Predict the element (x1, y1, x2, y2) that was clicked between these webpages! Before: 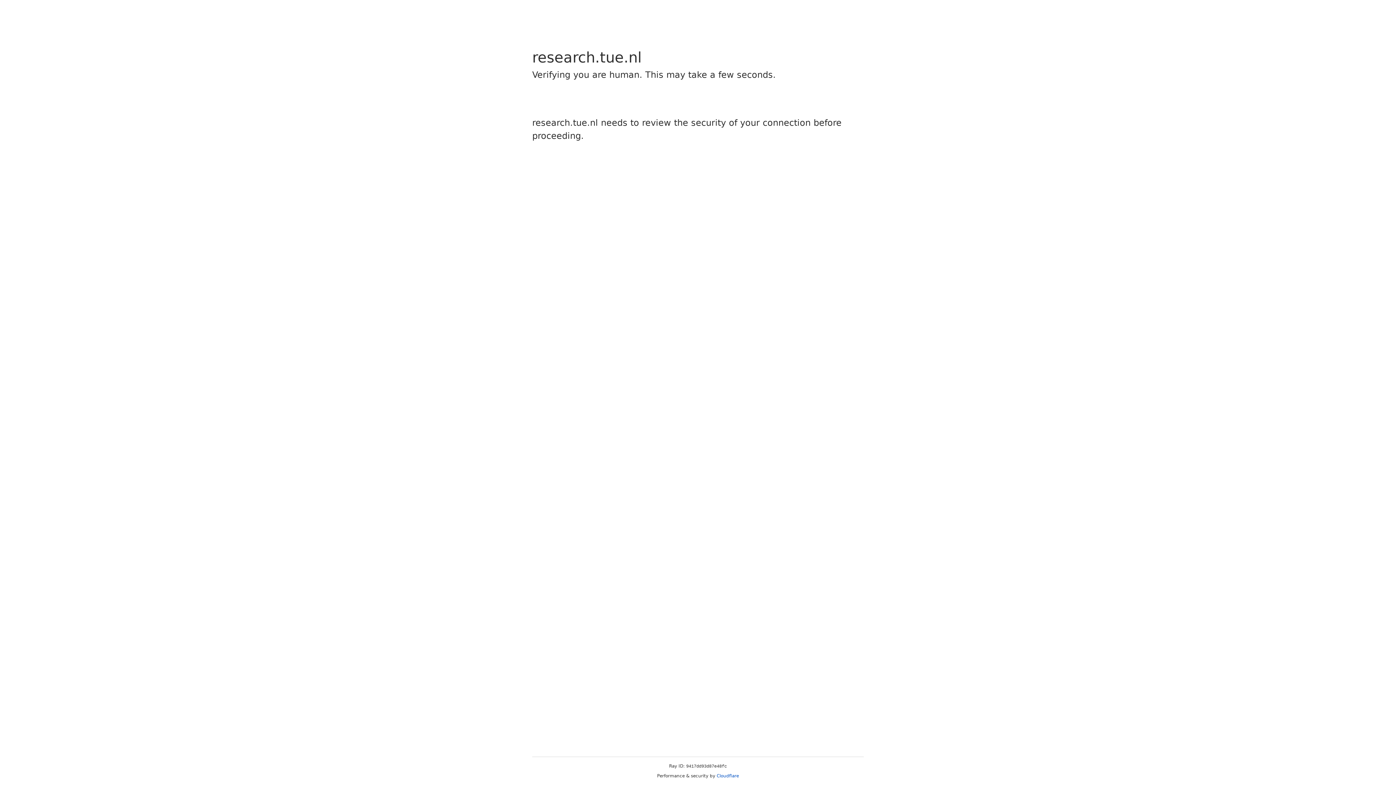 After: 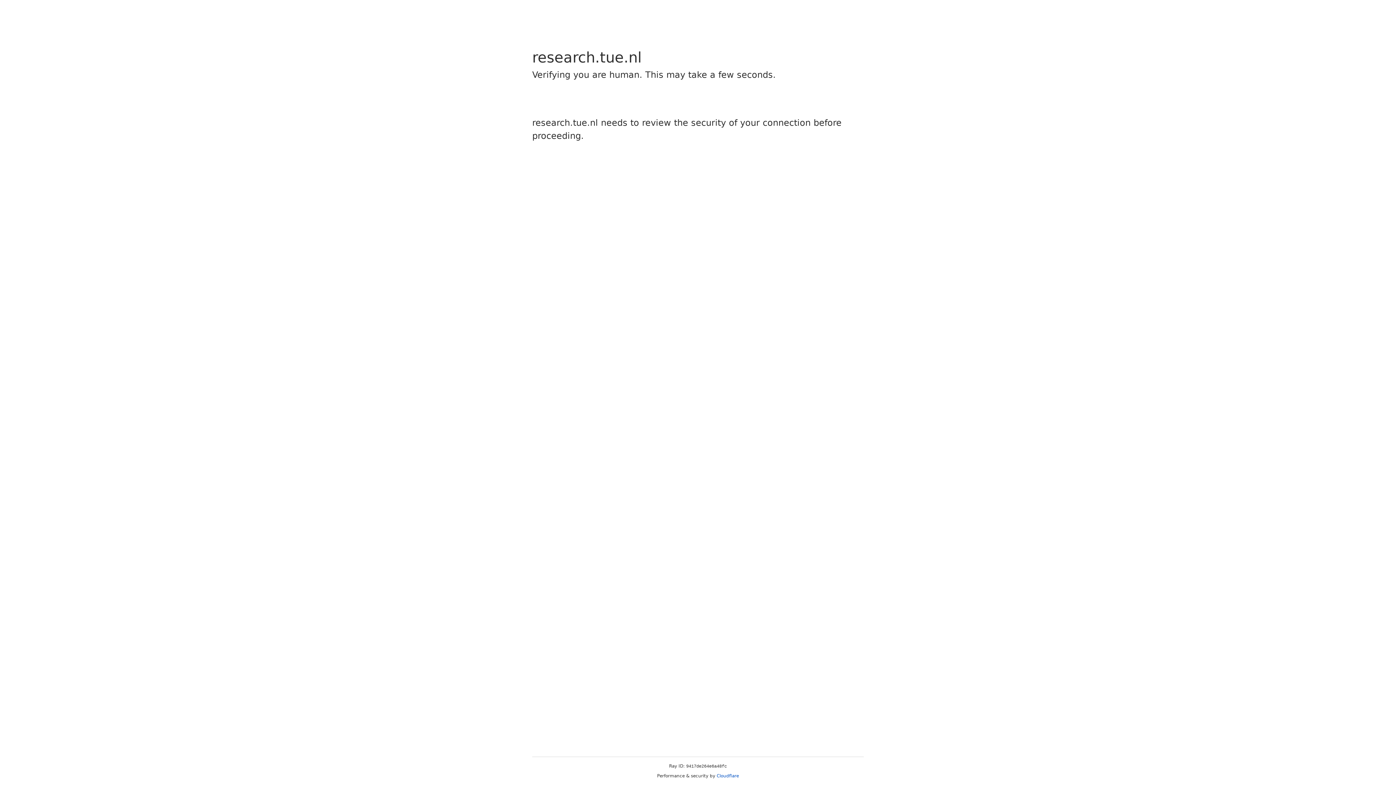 Action: bbox: (716, 773, 739, 778) label: Cloudflare